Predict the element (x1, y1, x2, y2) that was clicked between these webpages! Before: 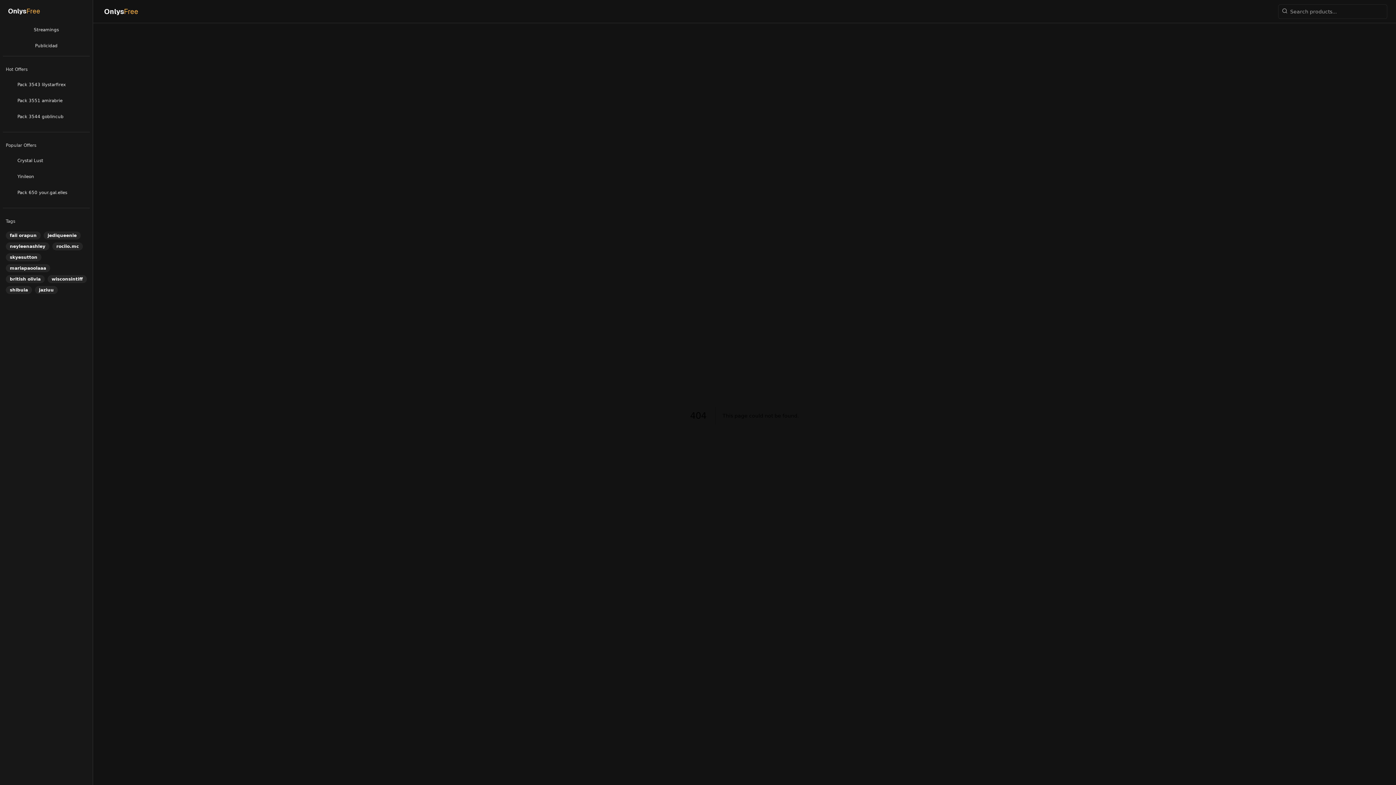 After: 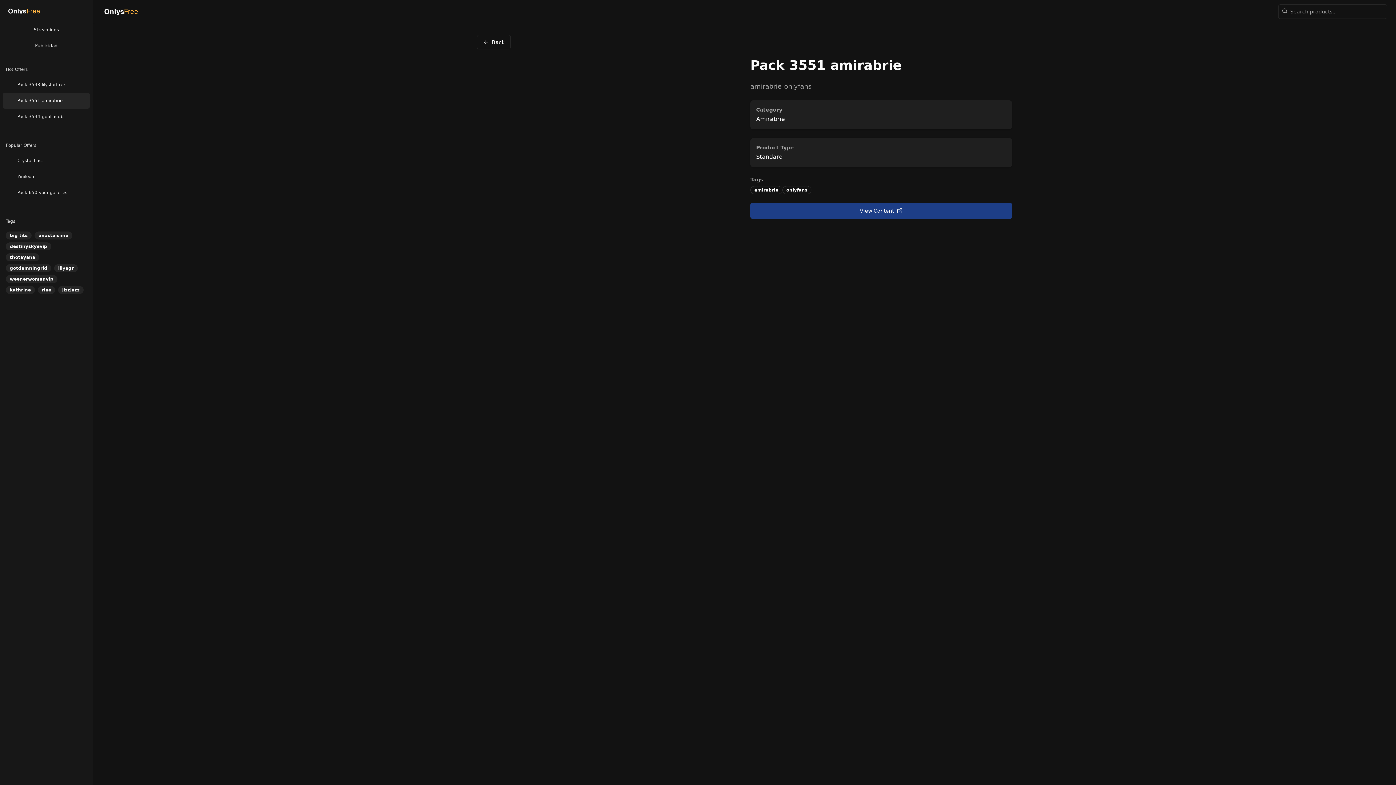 Action: bbox: (2, 92, 89, 108) label: Pack 3551 amirabrie